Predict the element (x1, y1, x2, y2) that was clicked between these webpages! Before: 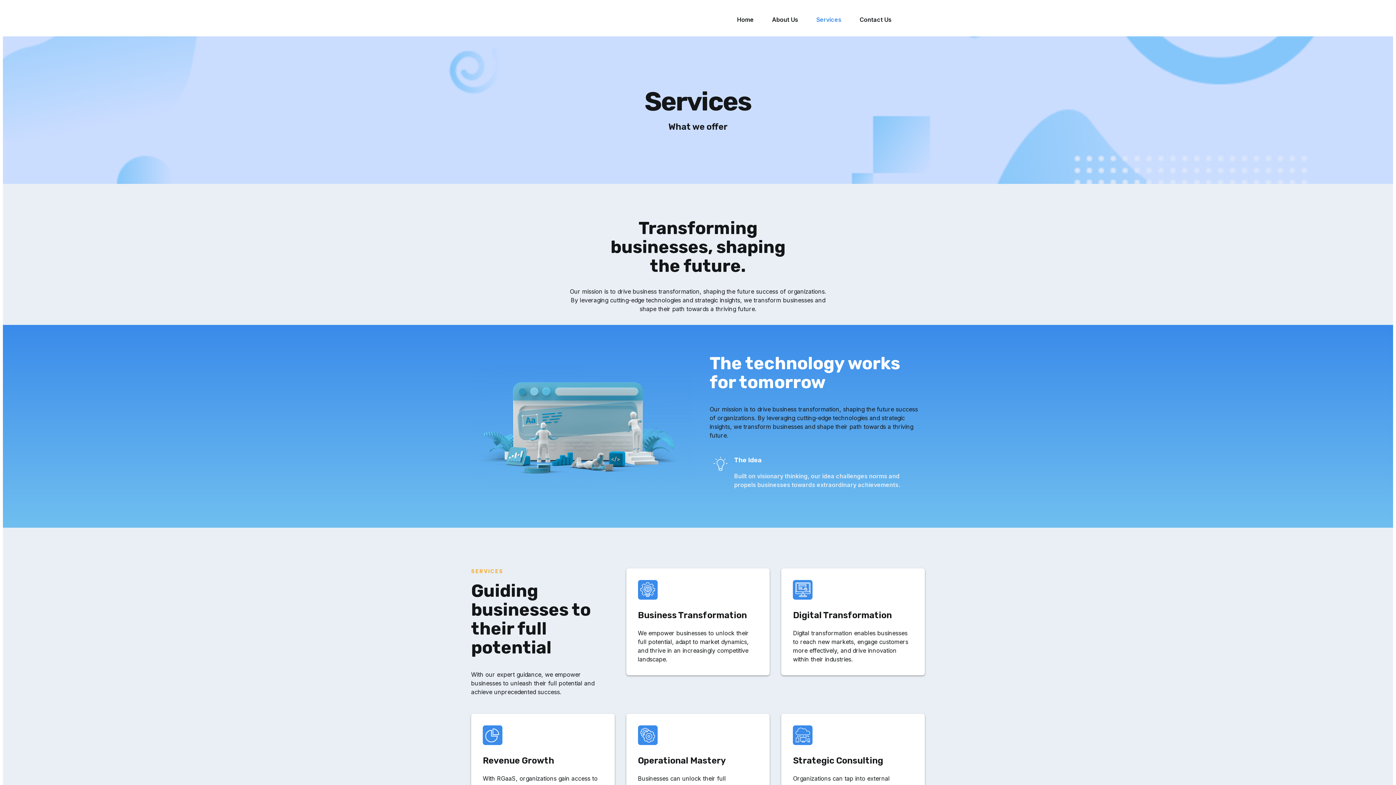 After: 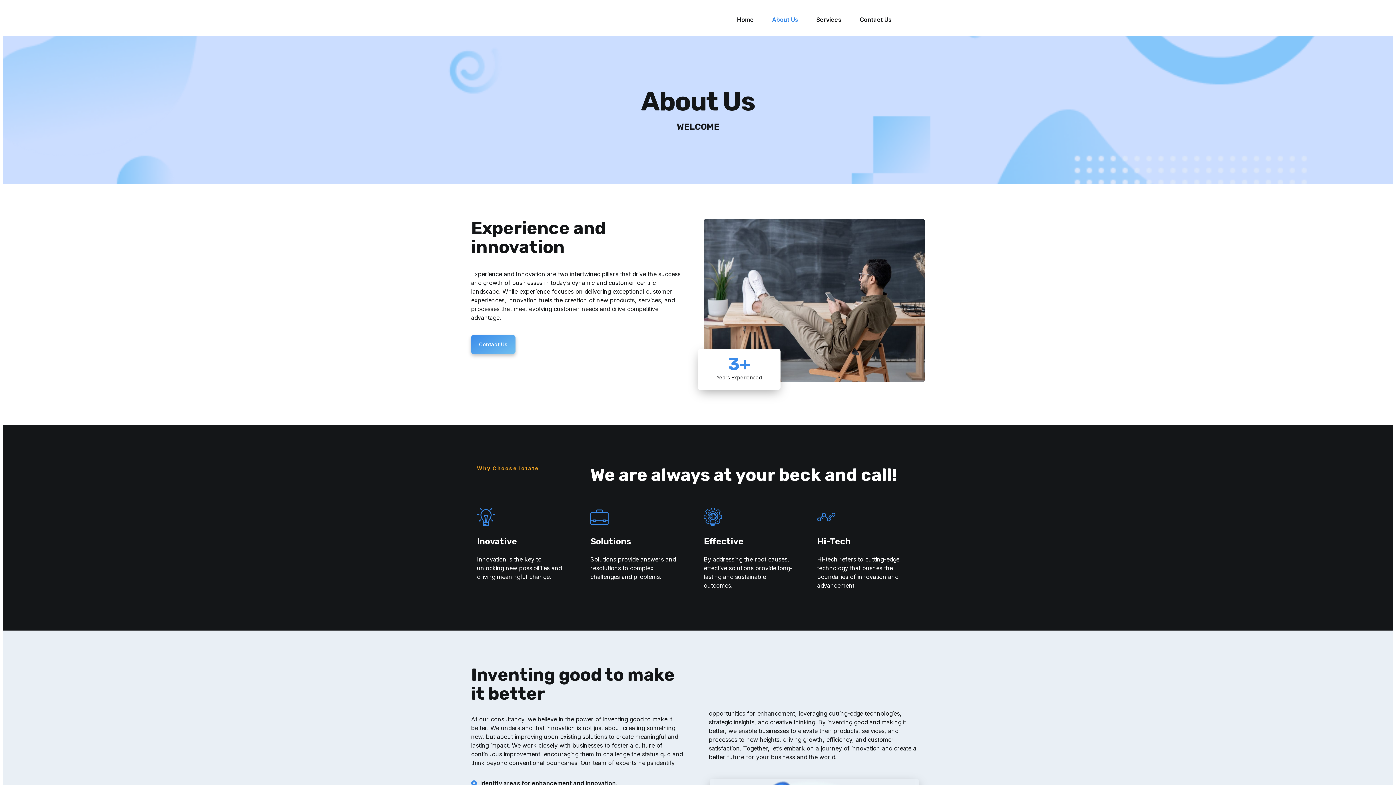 Action: label: About Us bbox: (772, 11, 798, 28)